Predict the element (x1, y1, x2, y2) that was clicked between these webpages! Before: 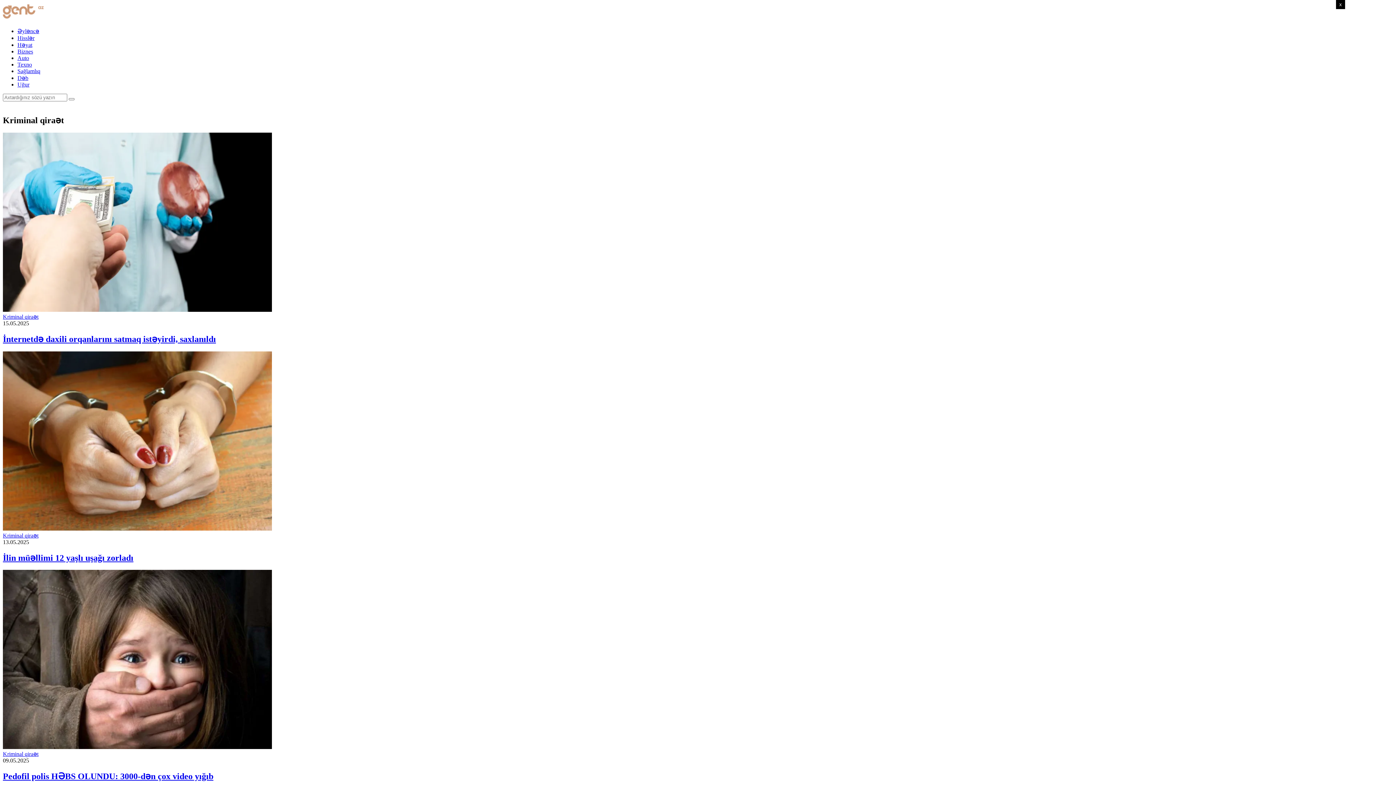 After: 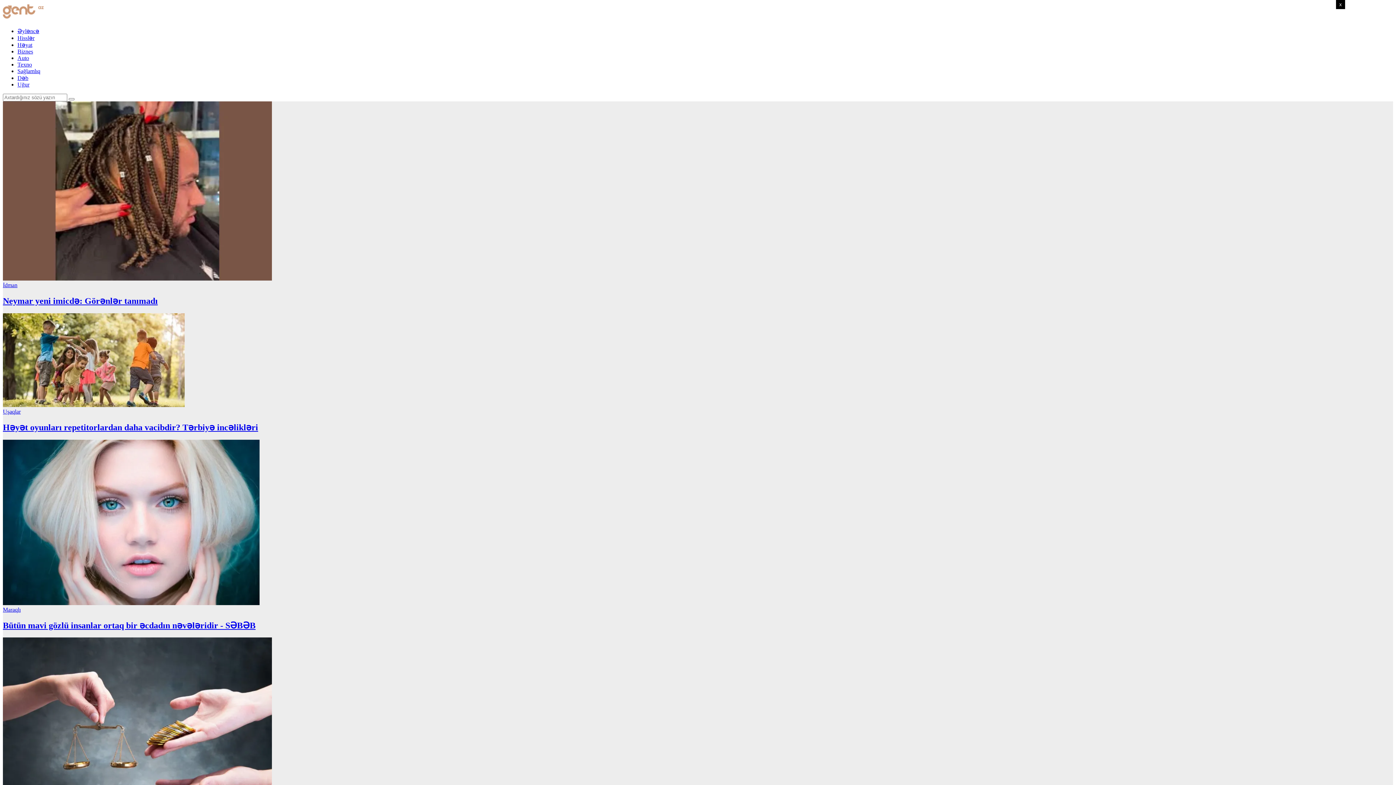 Action: bbox: (2, 15, 43, 21)